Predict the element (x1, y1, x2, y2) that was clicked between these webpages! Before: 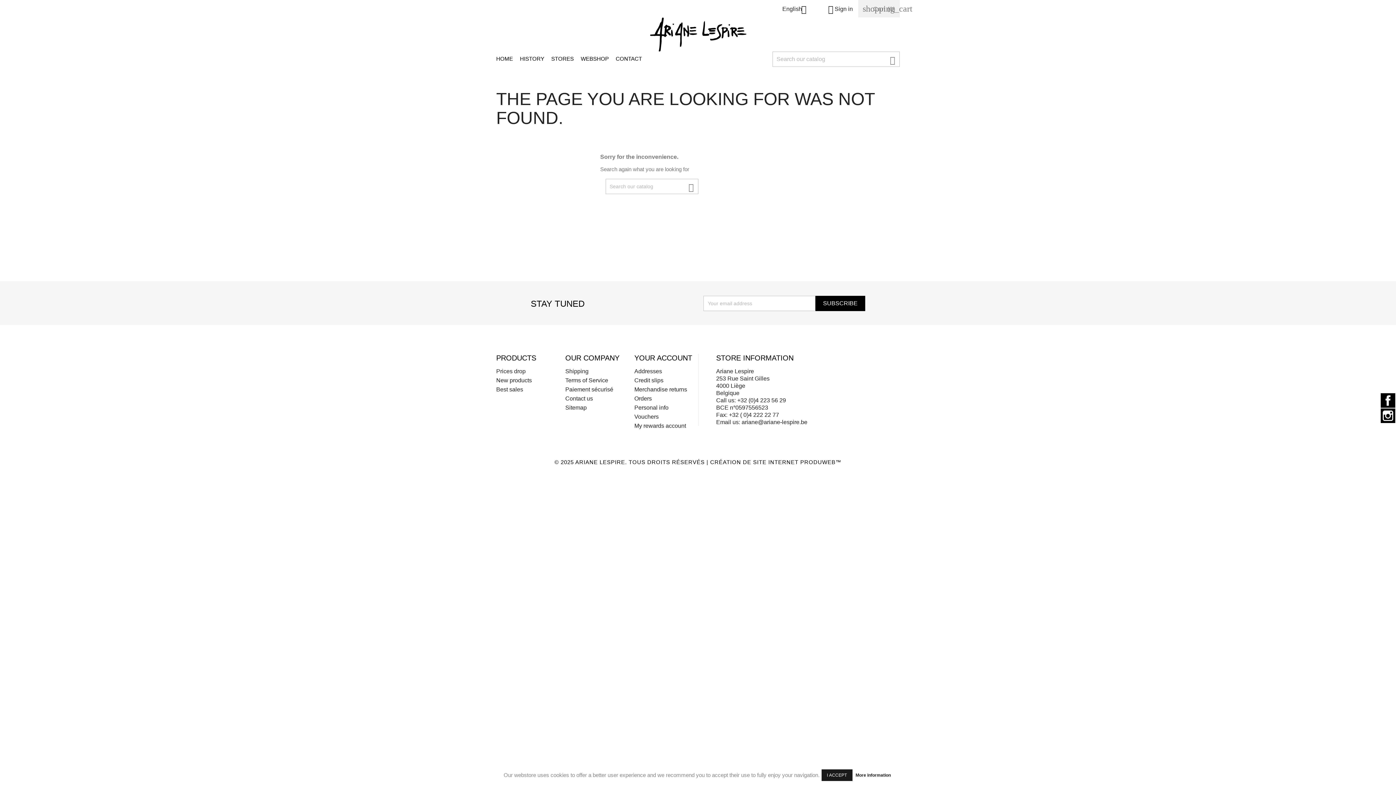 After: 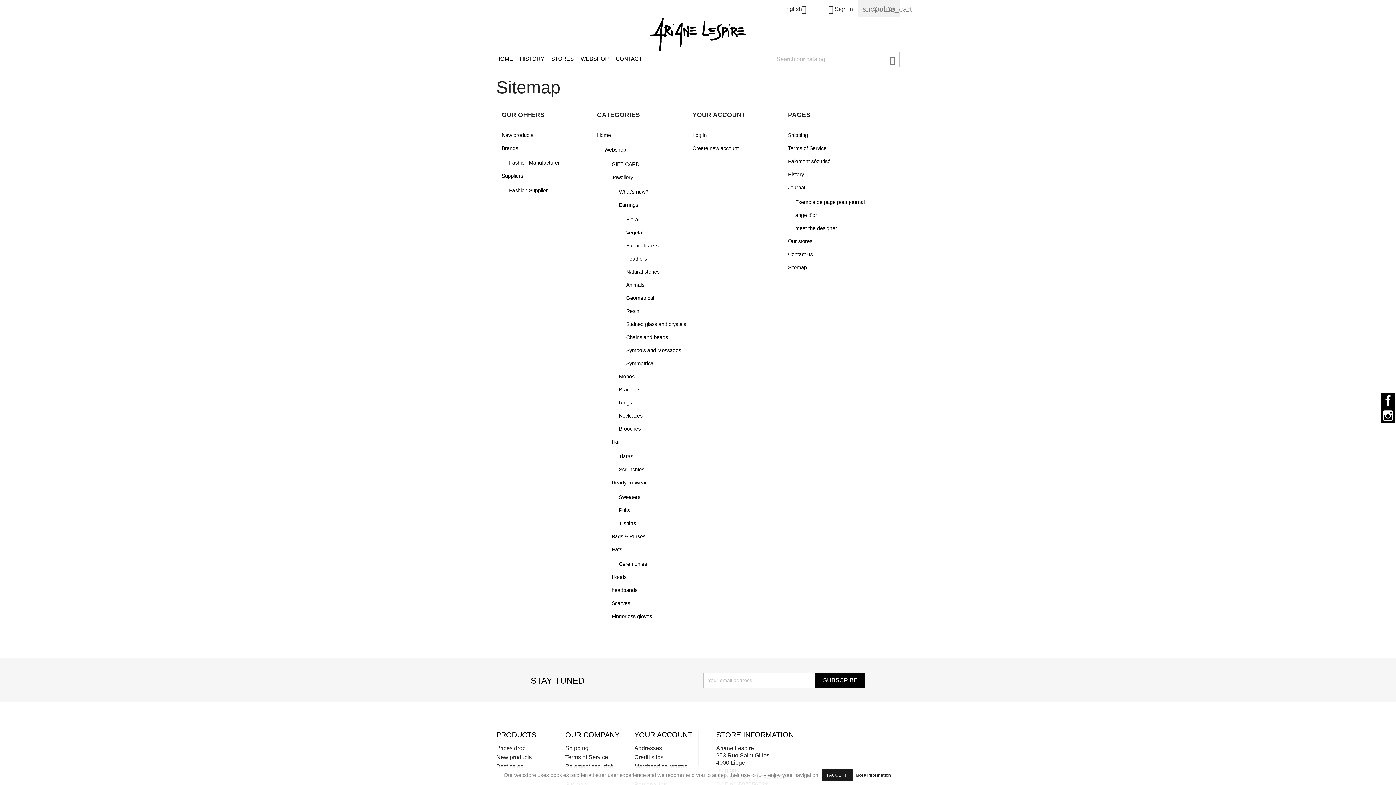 Action: bbox: (565, 404, 586, 411) label: Sitemap